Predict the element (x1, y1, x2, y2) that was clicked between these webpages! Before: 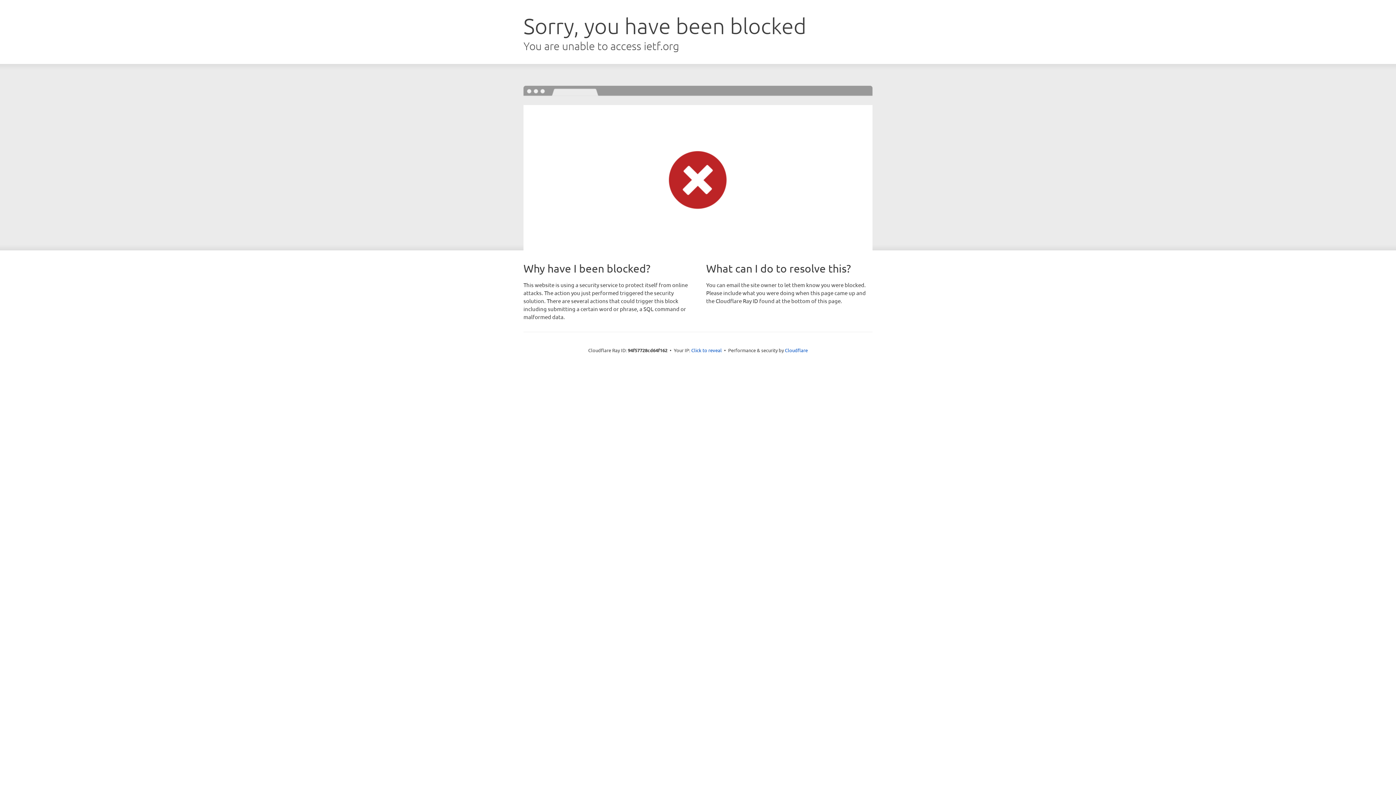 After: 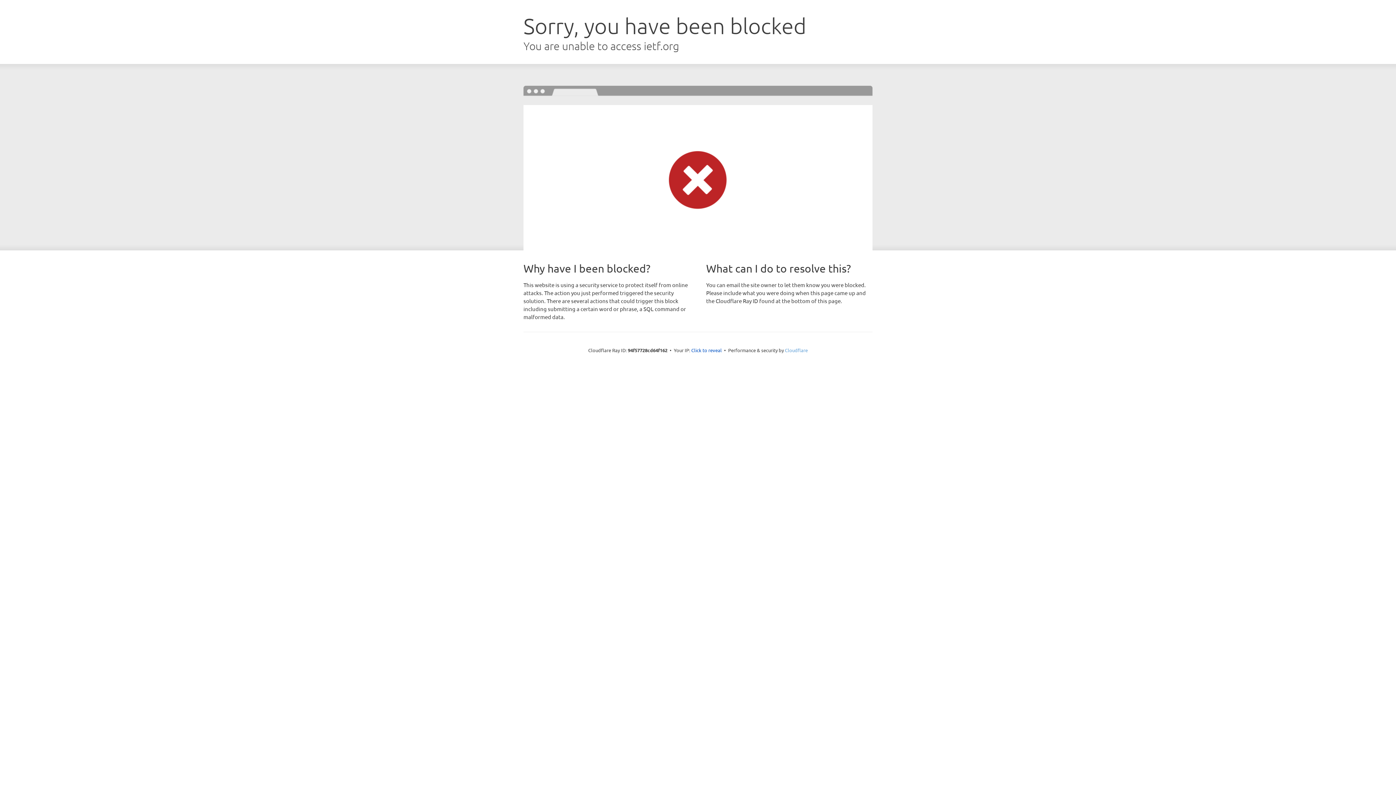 Action: bbox: (785, 347, 808, 353) label: Cloudflare